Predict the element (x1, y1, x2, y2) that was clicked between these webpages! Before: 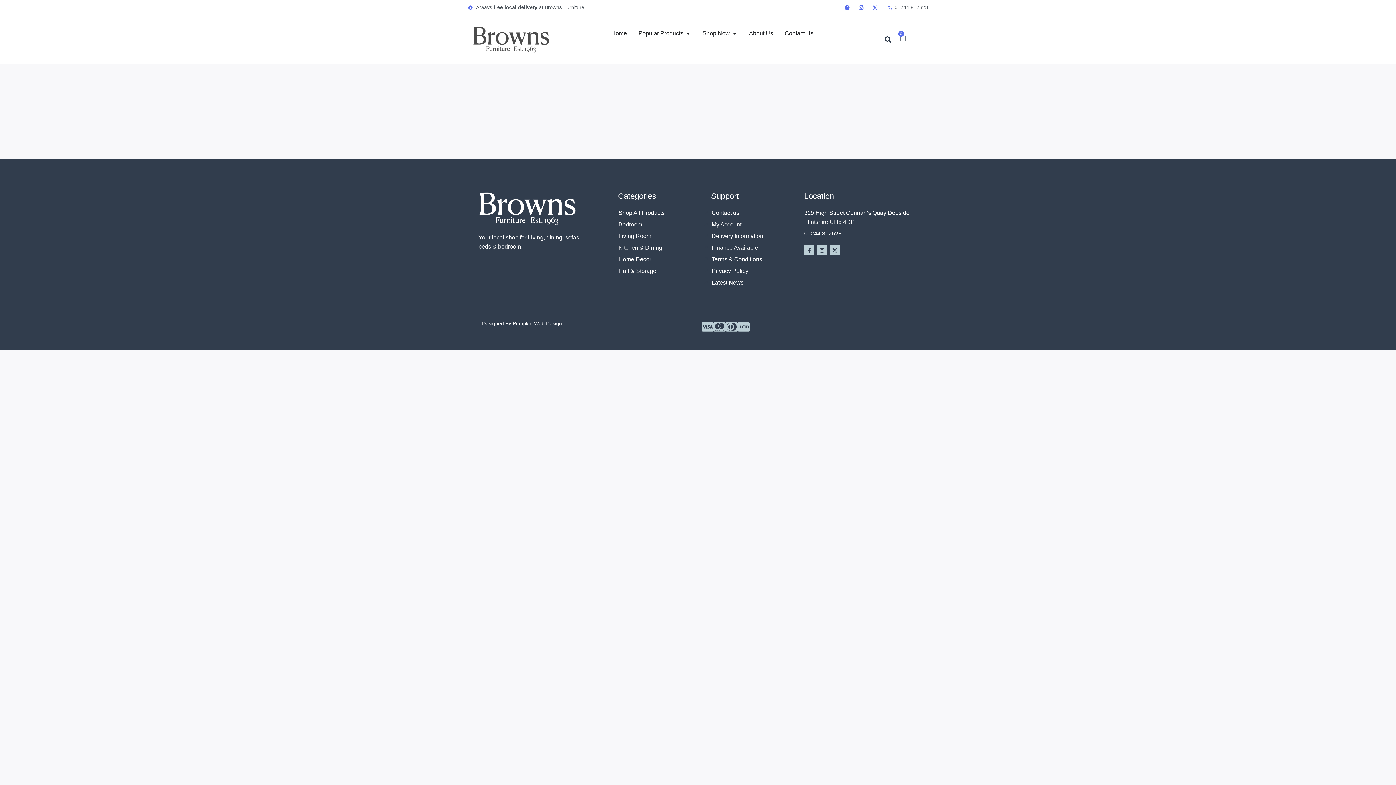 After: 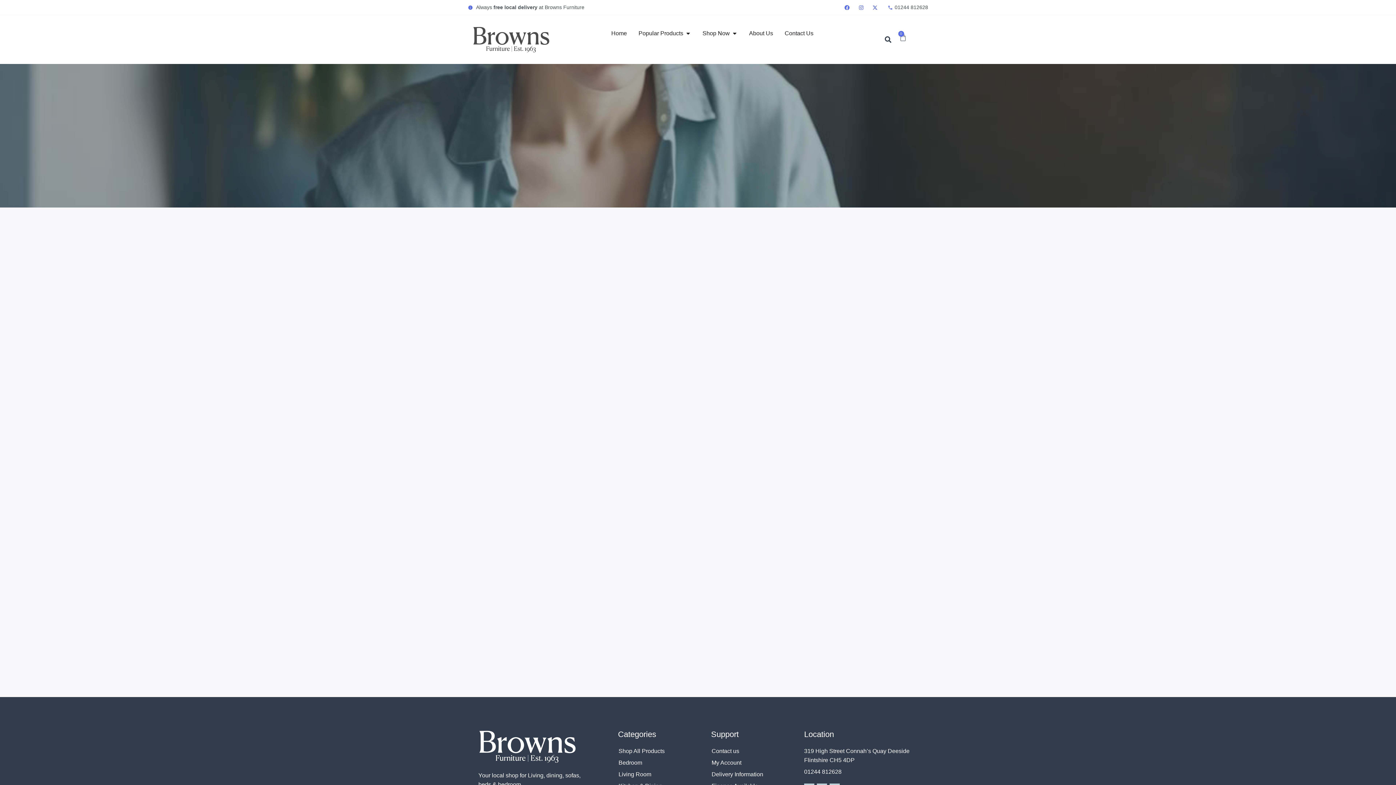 Action: bbox: (703, 254, 778, 263) label: Terms & Conditions